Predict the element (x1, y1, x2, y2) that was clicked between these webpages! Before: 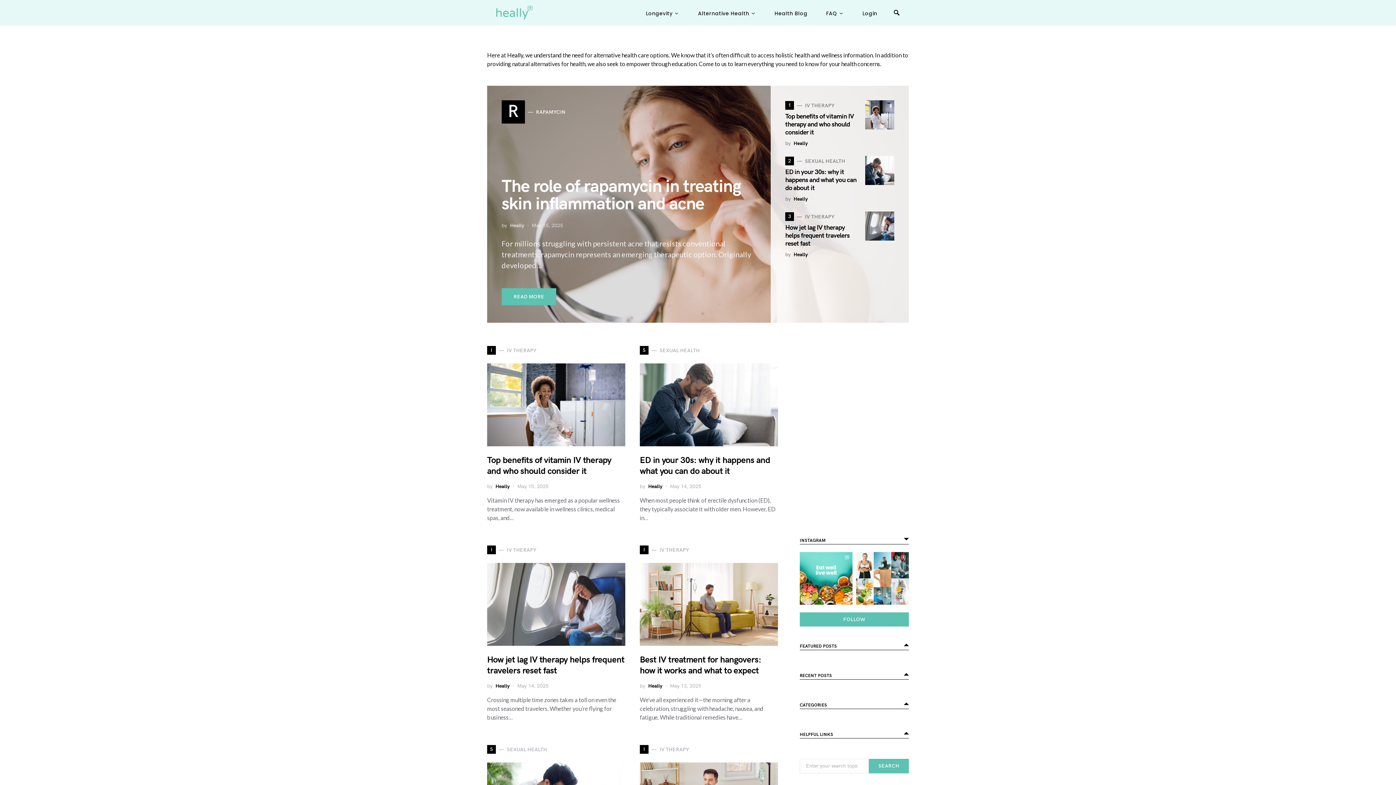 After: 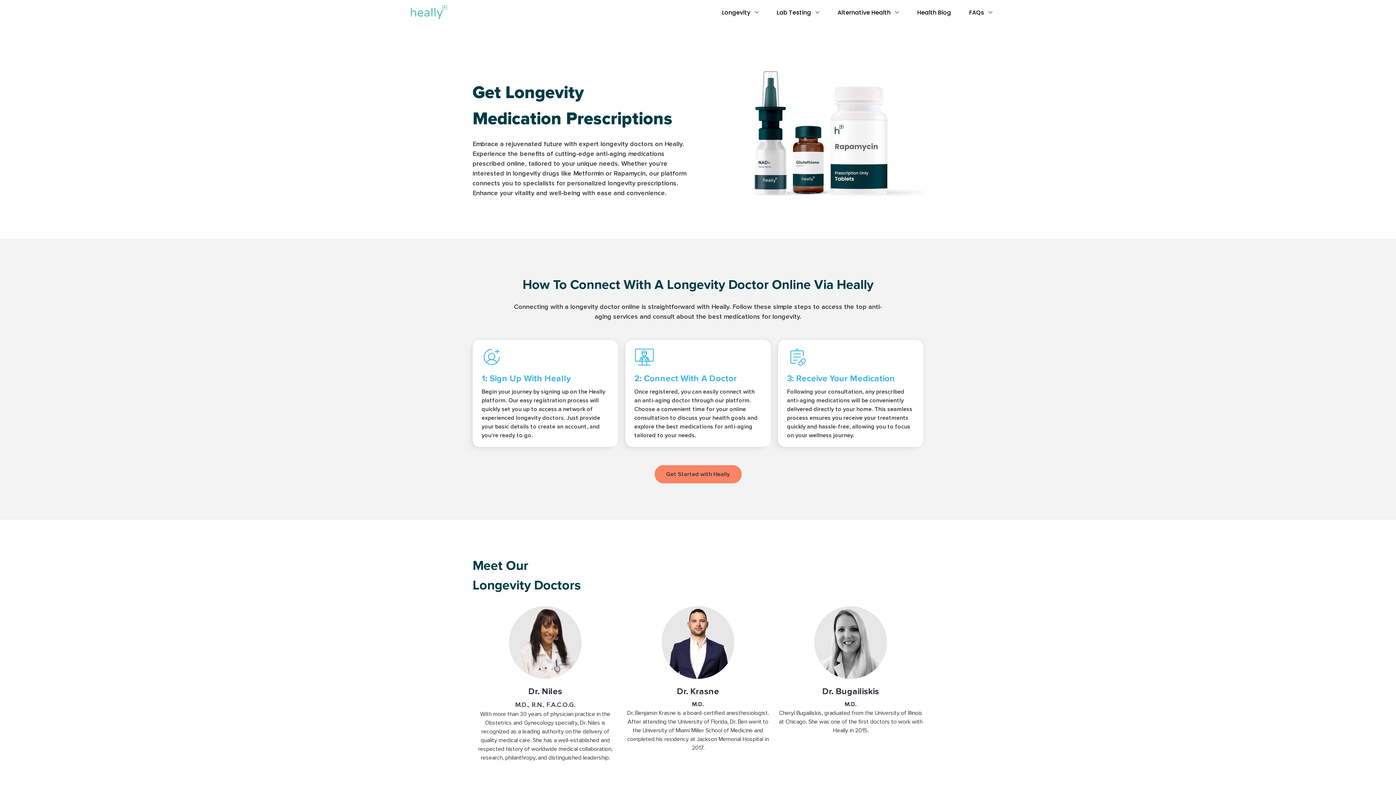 Action: bbox: (646, 0, 679, 25) label: Longevity